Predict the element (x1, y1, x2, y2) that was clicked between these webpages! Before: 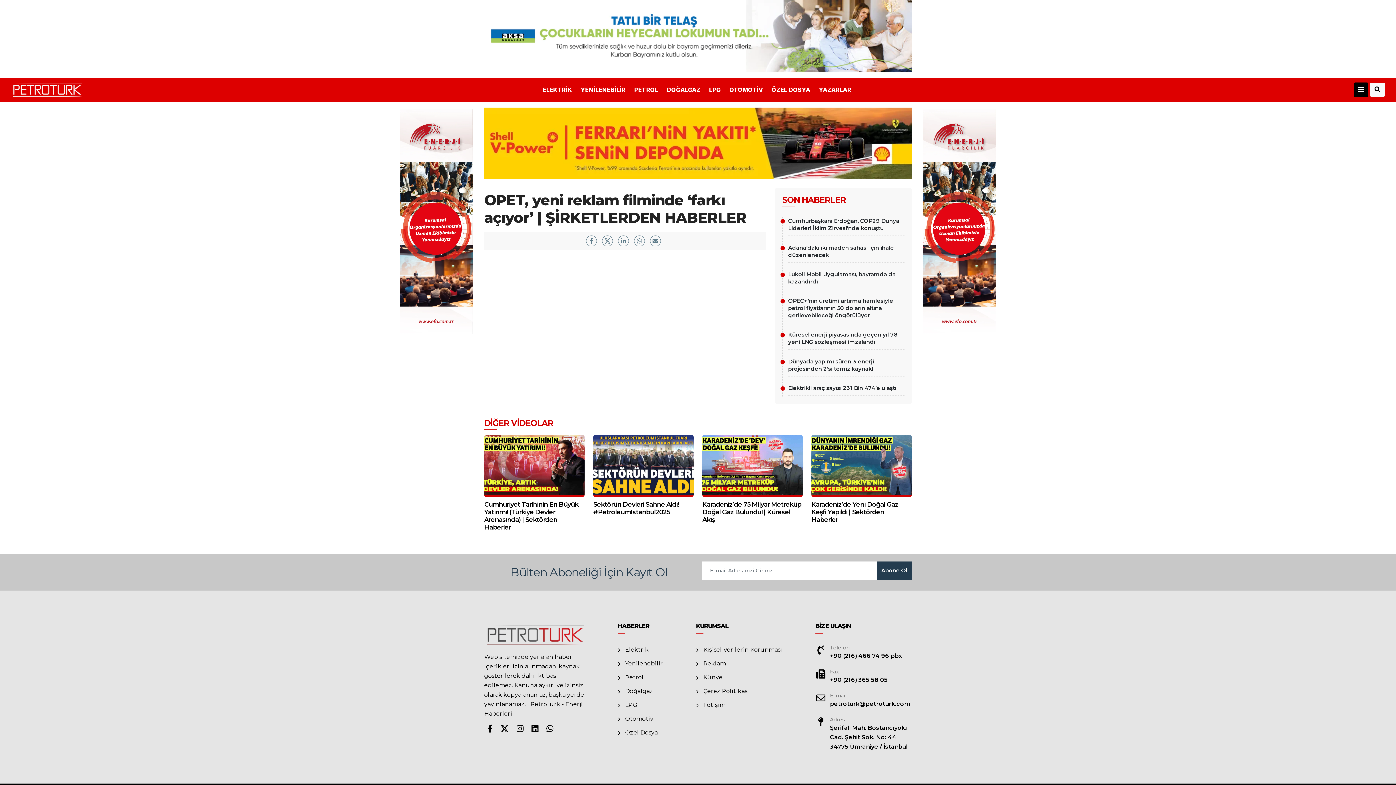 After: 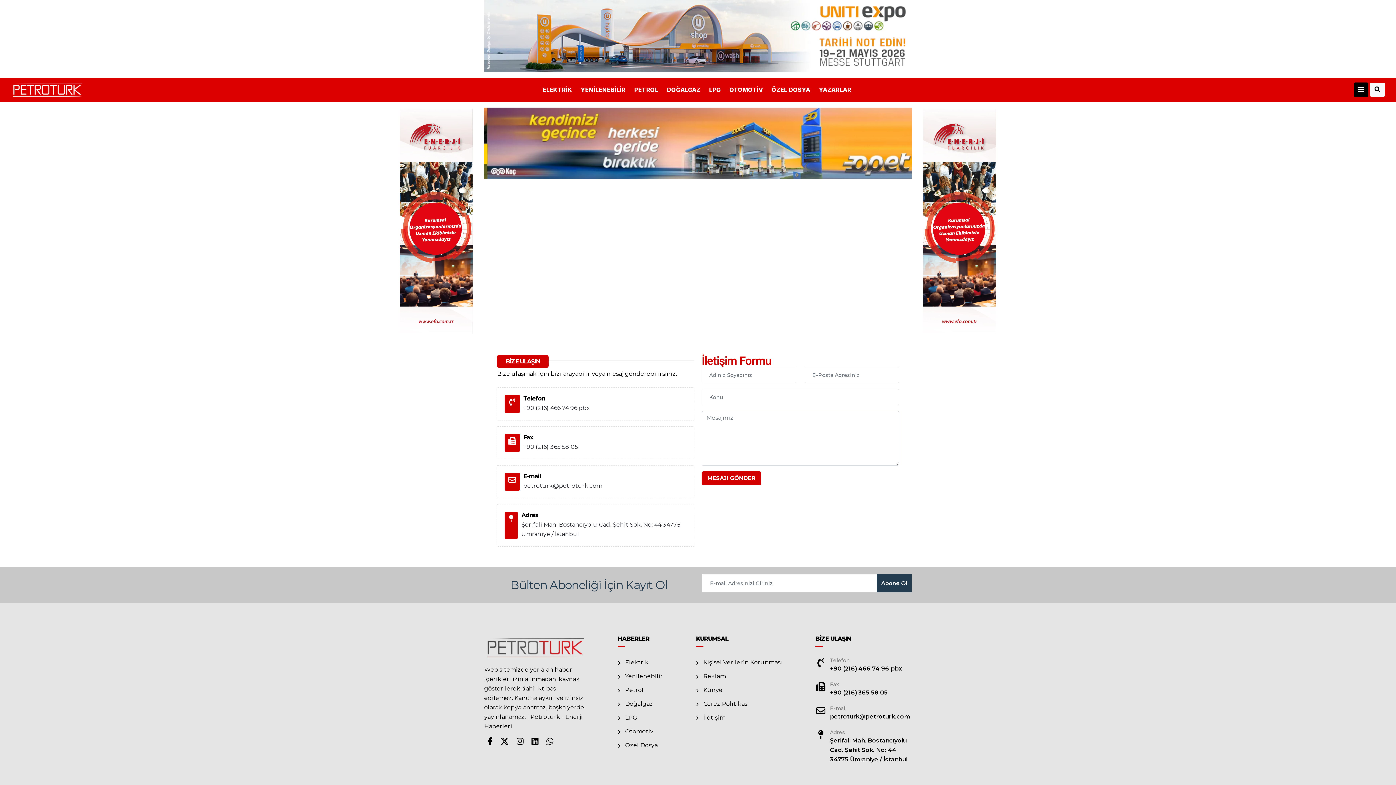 Action: bbox: (696, 700, 725, 710) label: İletişim